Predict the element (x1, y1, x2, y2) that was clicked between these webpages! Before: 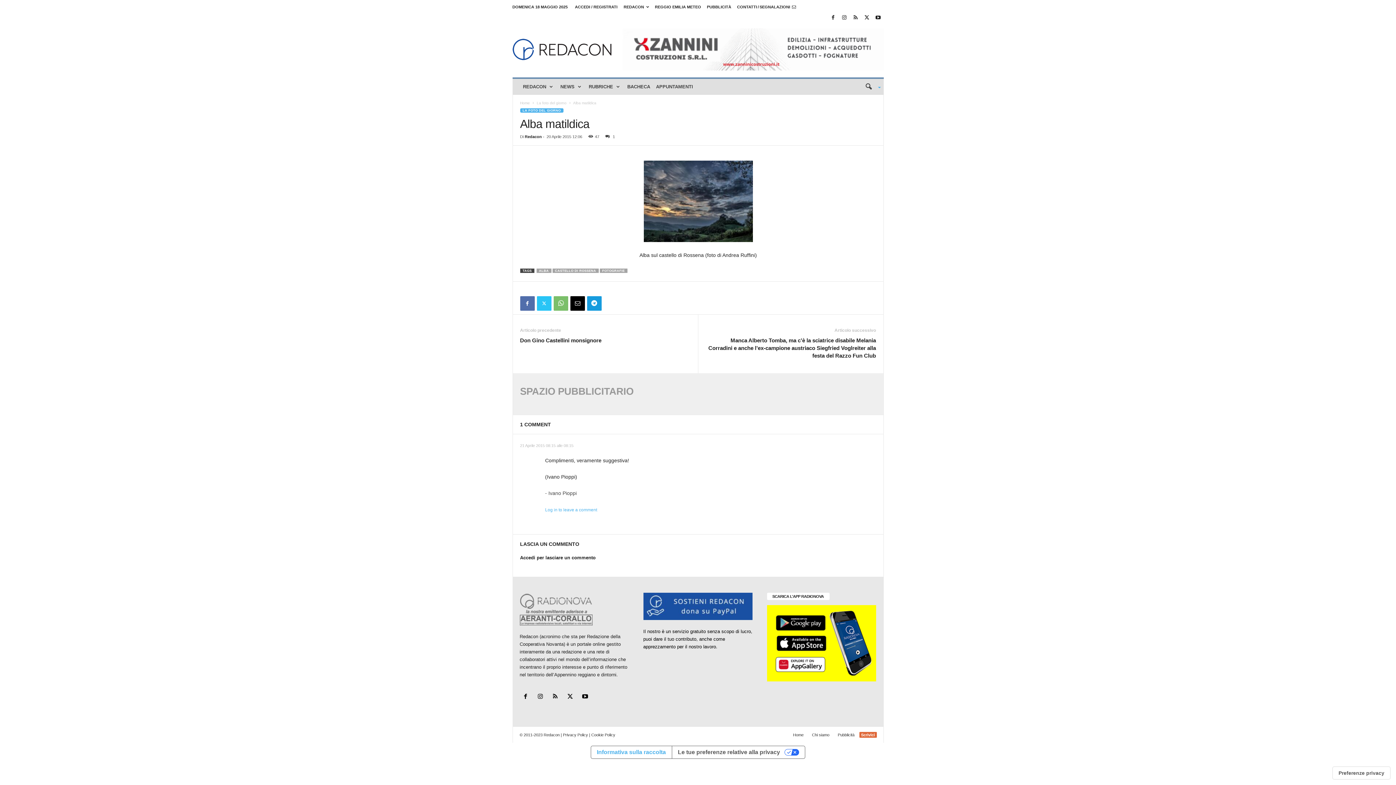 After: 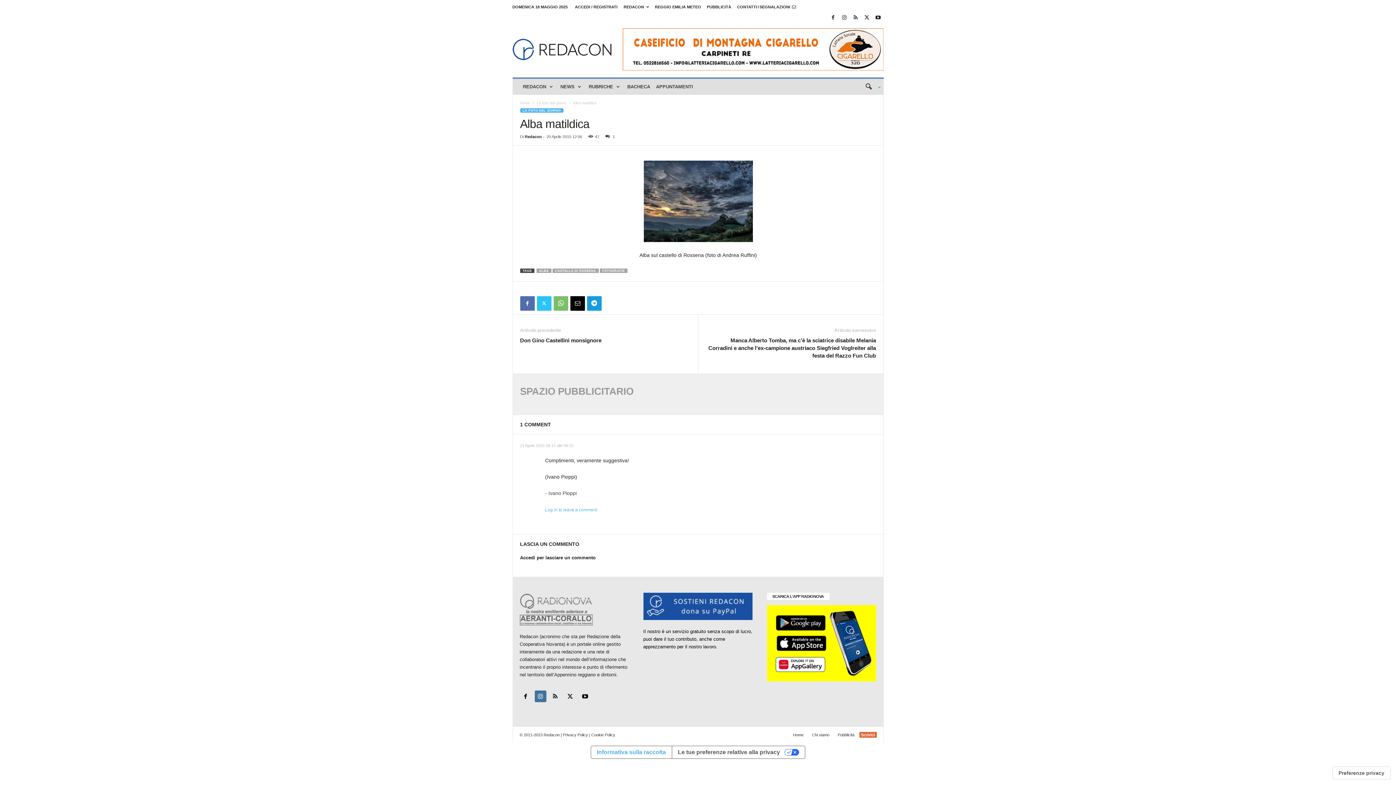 Action: bbox: (534, 694, 549, 700) label:  